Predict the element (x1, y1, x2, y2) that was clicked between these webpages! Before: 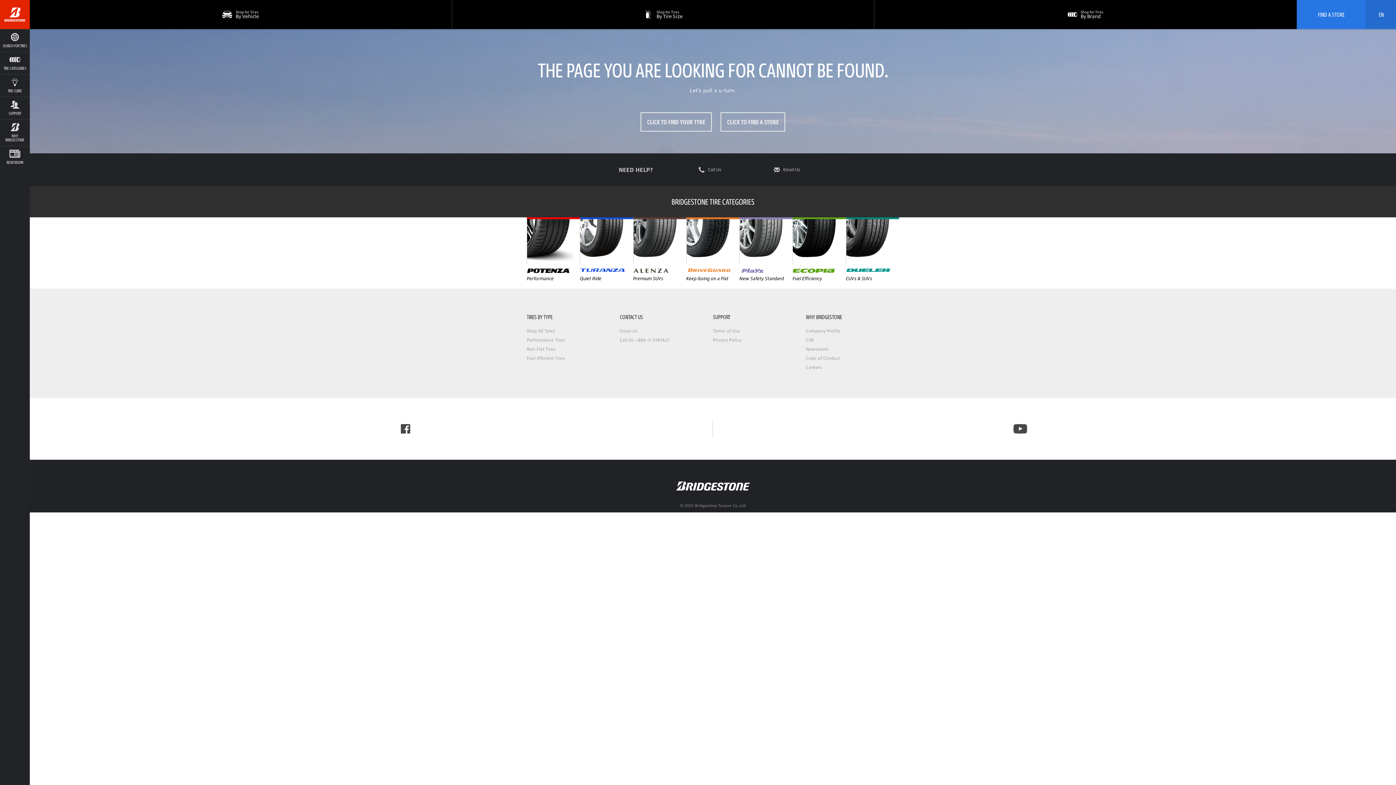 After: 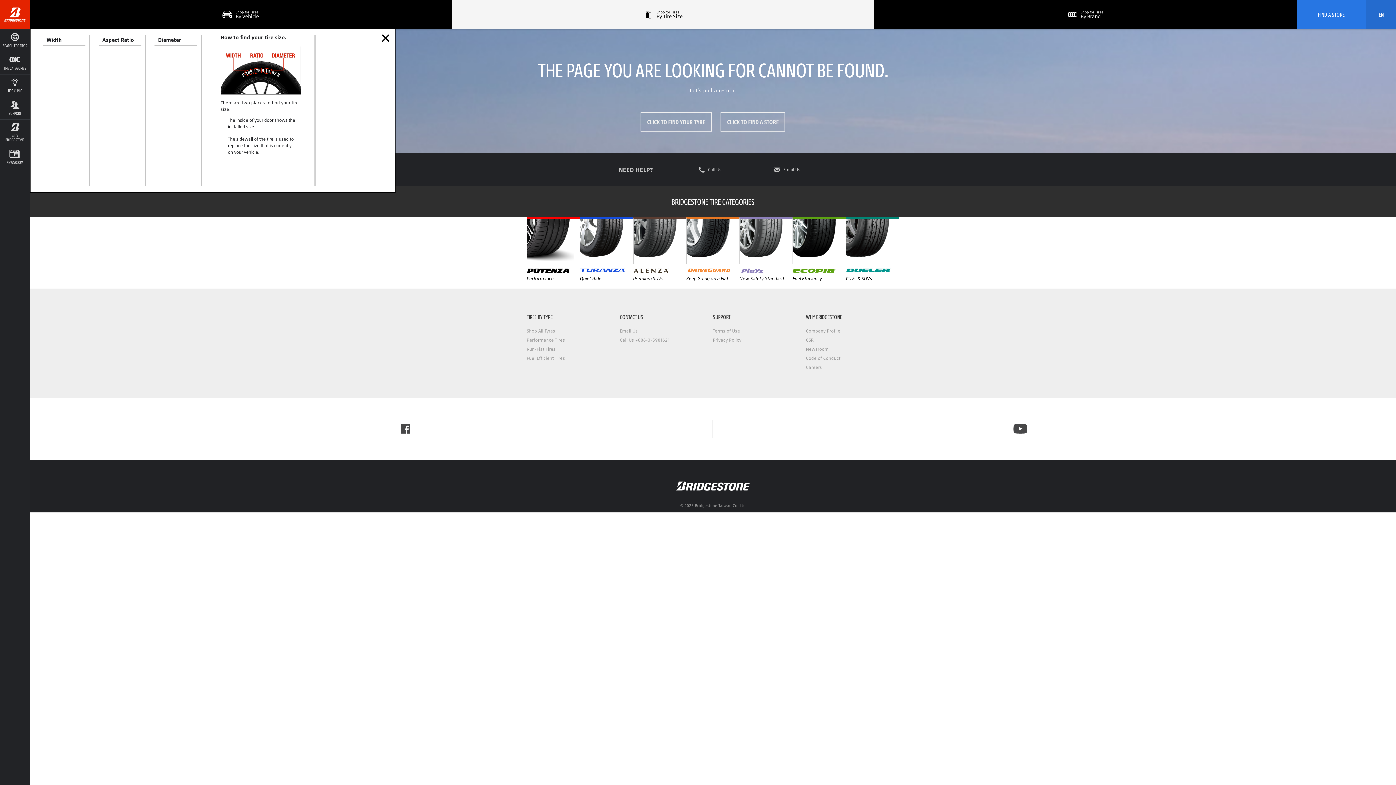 Action: bbox: (452, 0, 874, 29) label: Shop for Tires
By Tire Size